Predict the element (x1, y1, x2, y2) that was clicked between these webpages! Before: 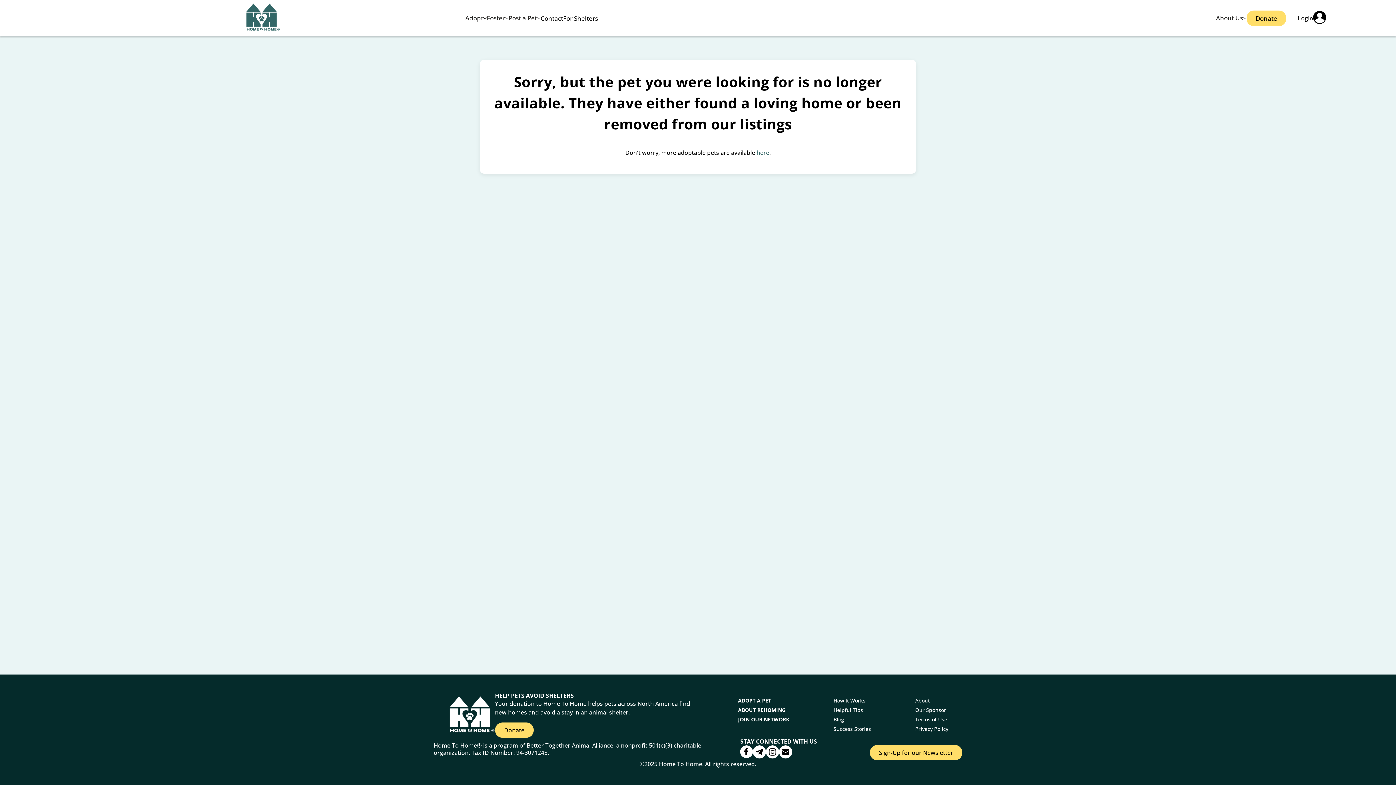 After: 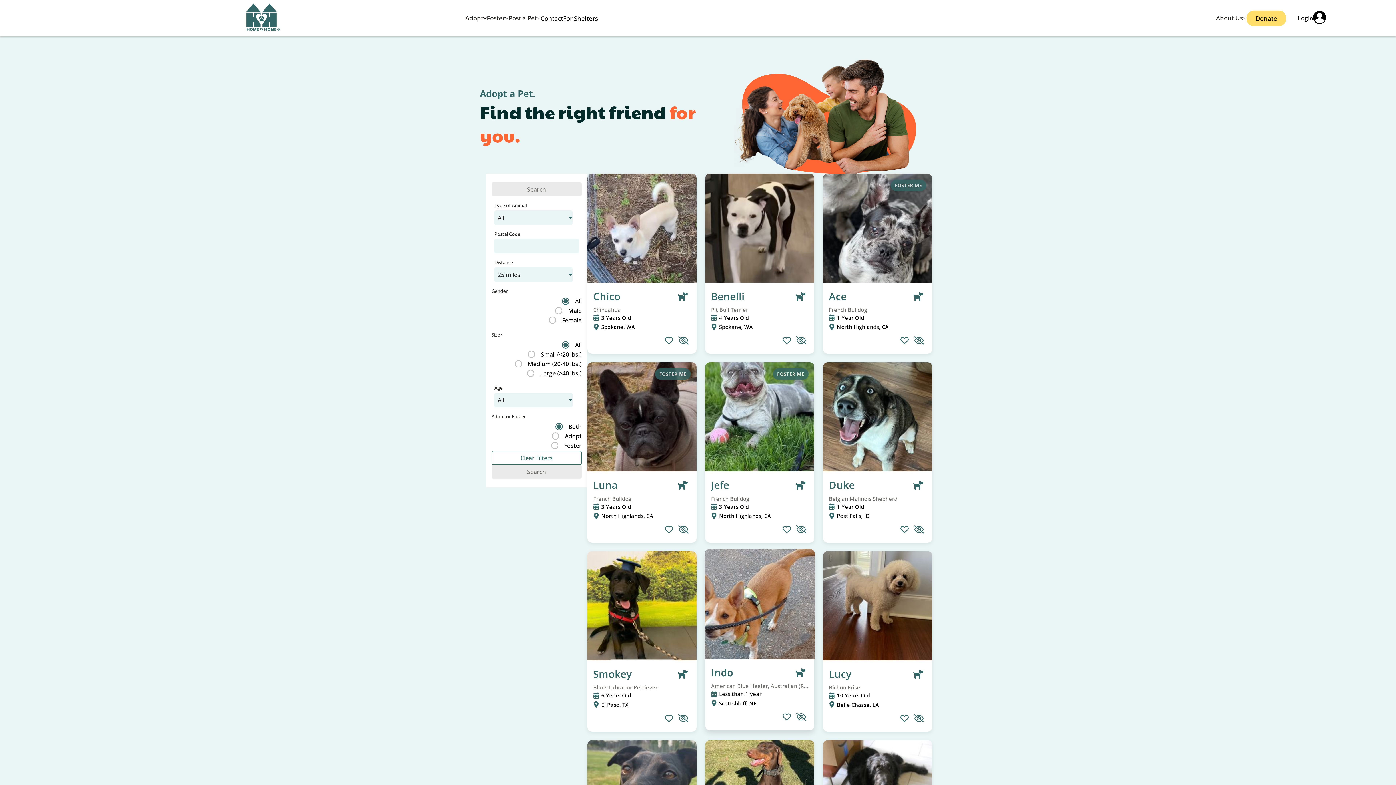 Action: bbox: (738, 697, 771, 704) label: ADOPT A PET